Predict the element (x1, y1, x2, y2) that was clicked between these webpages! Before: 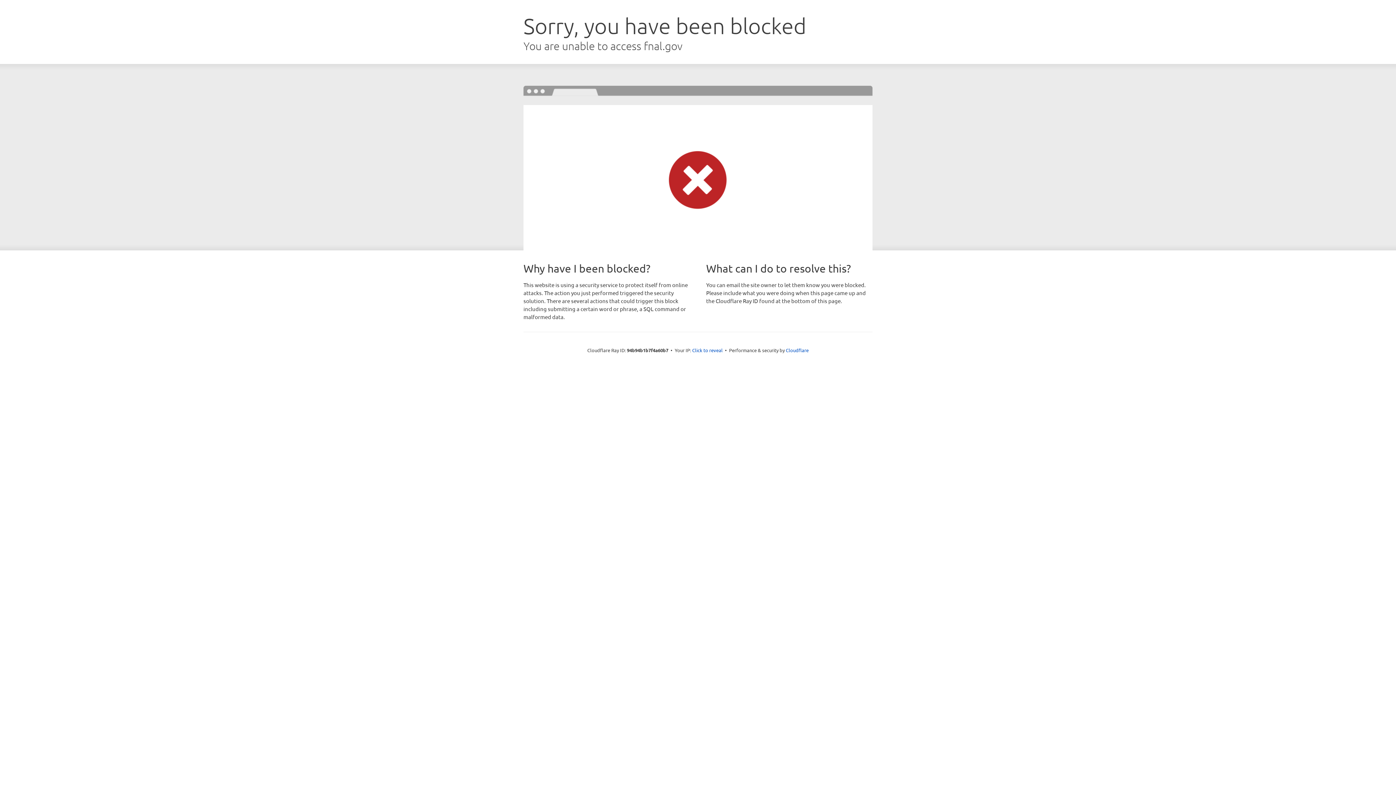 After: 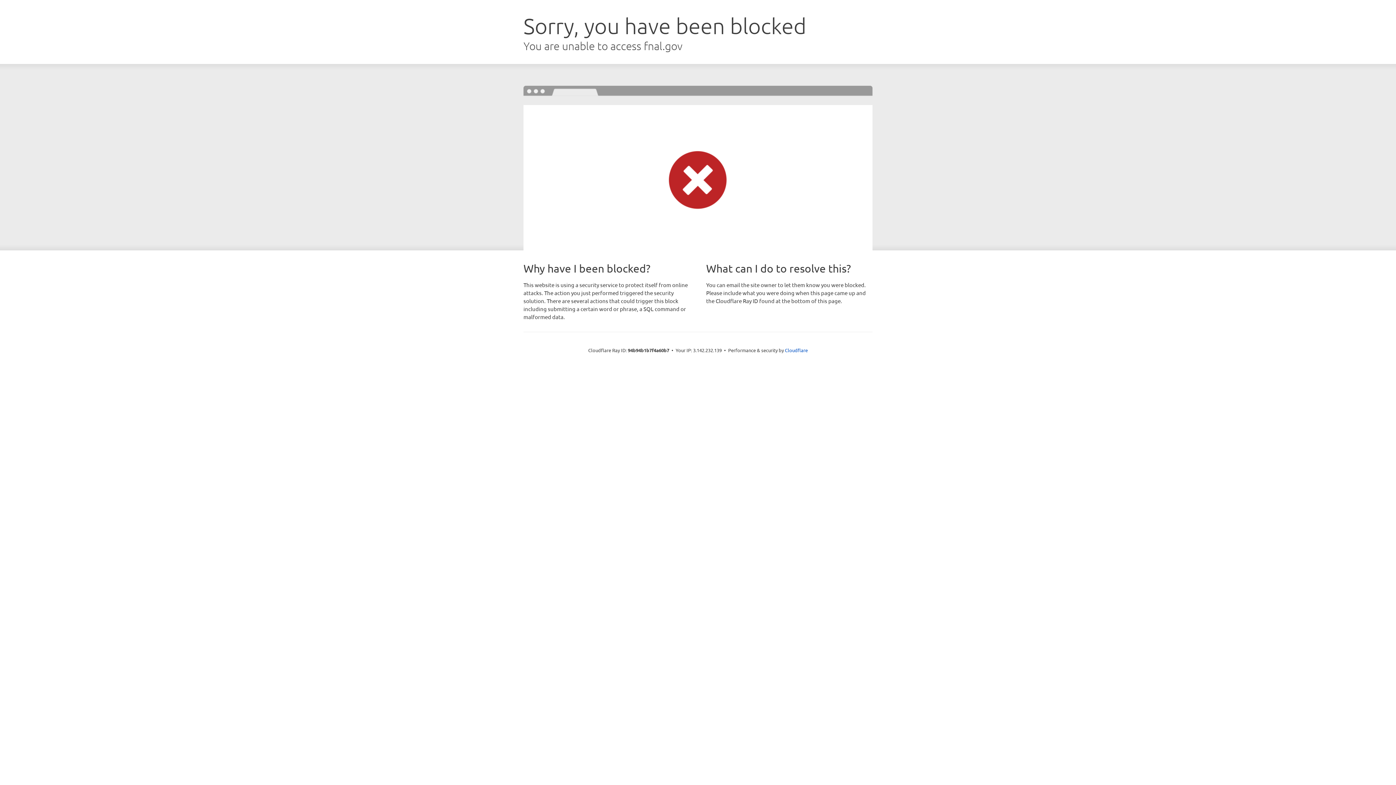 Action: label: Click to reveal bbox: (692, 346, 722, 353)